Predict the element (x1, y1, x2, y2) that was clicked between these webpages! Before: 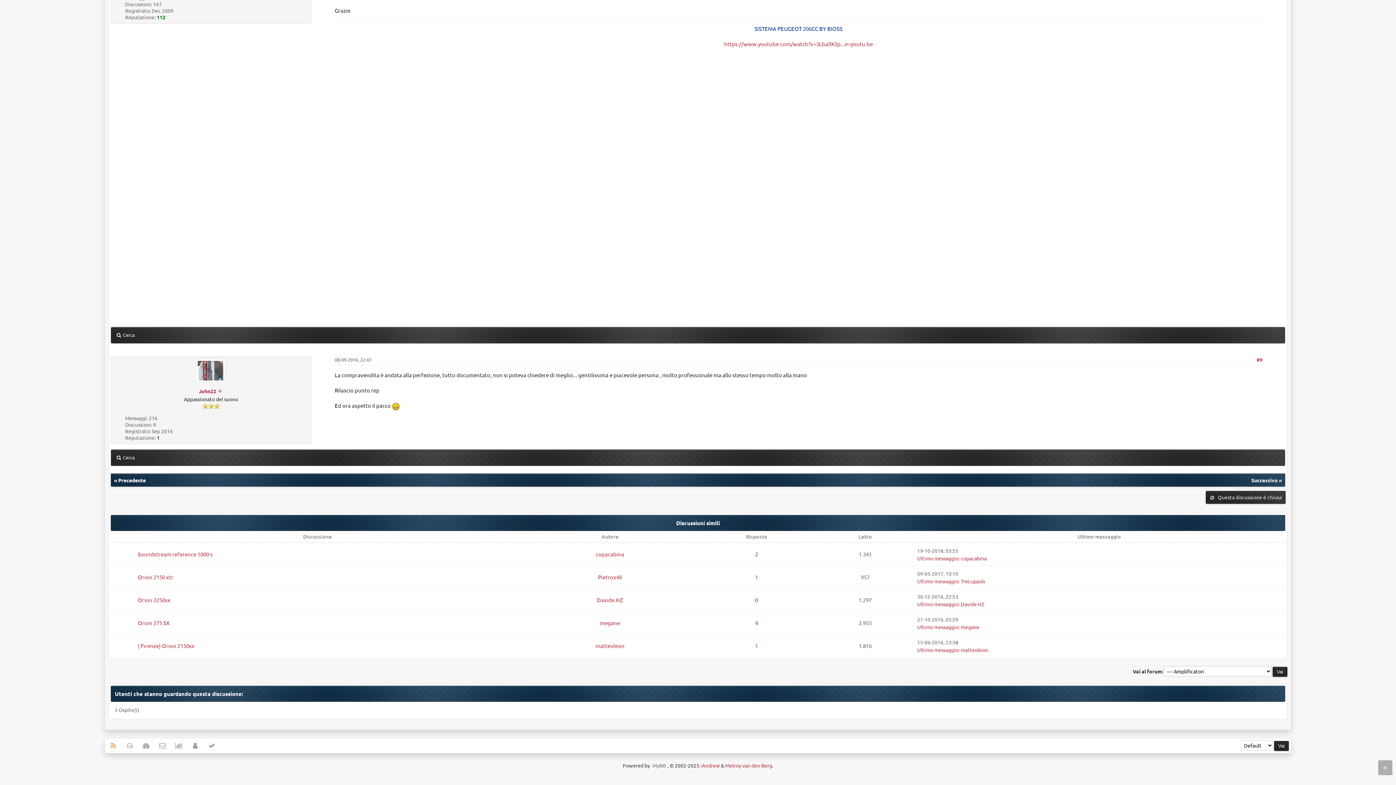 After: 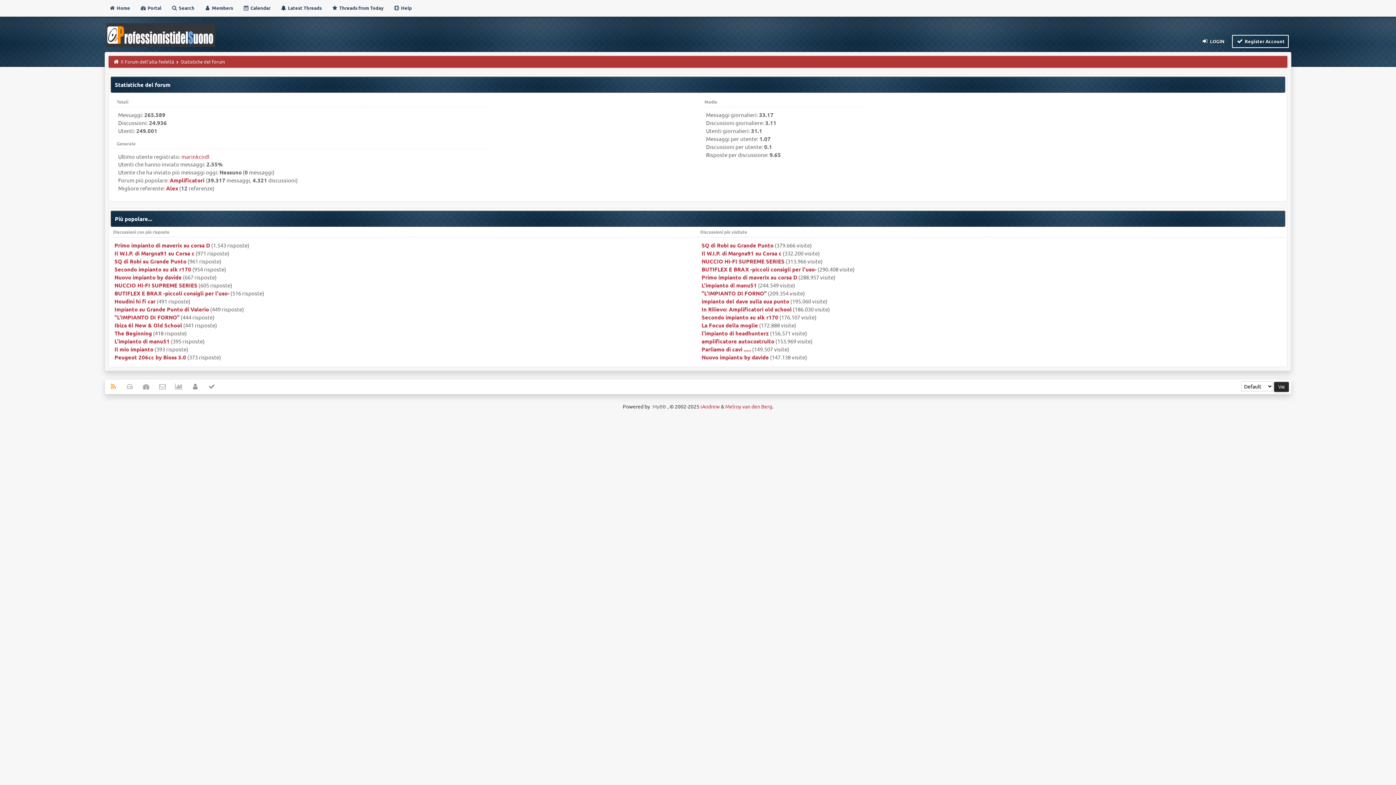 Action: bbox: (170, 738, 187, 753)